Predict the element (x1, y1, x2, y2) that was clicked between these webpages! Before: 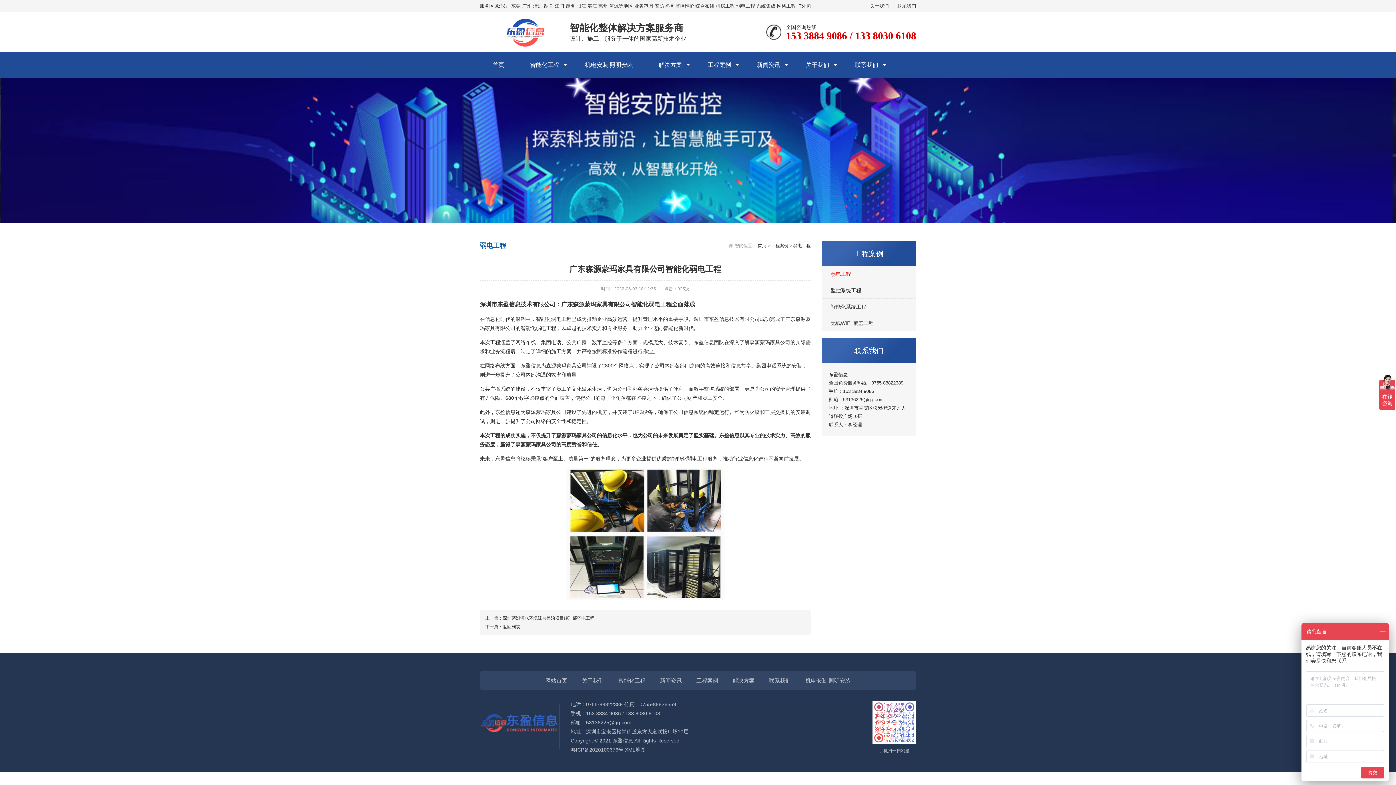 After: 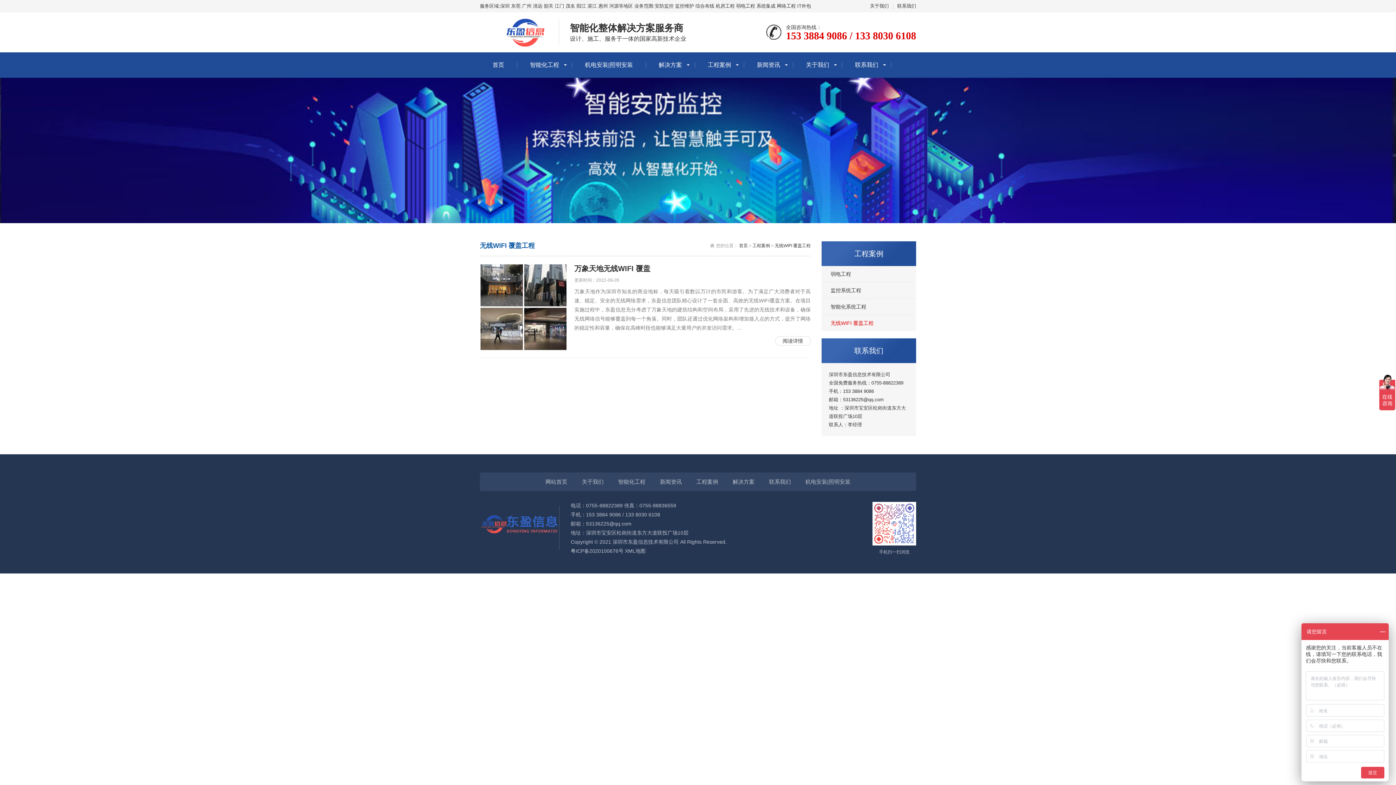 Action: bbox: (821, 315, 916, 331) label: 无线WIFI 覆盖工程